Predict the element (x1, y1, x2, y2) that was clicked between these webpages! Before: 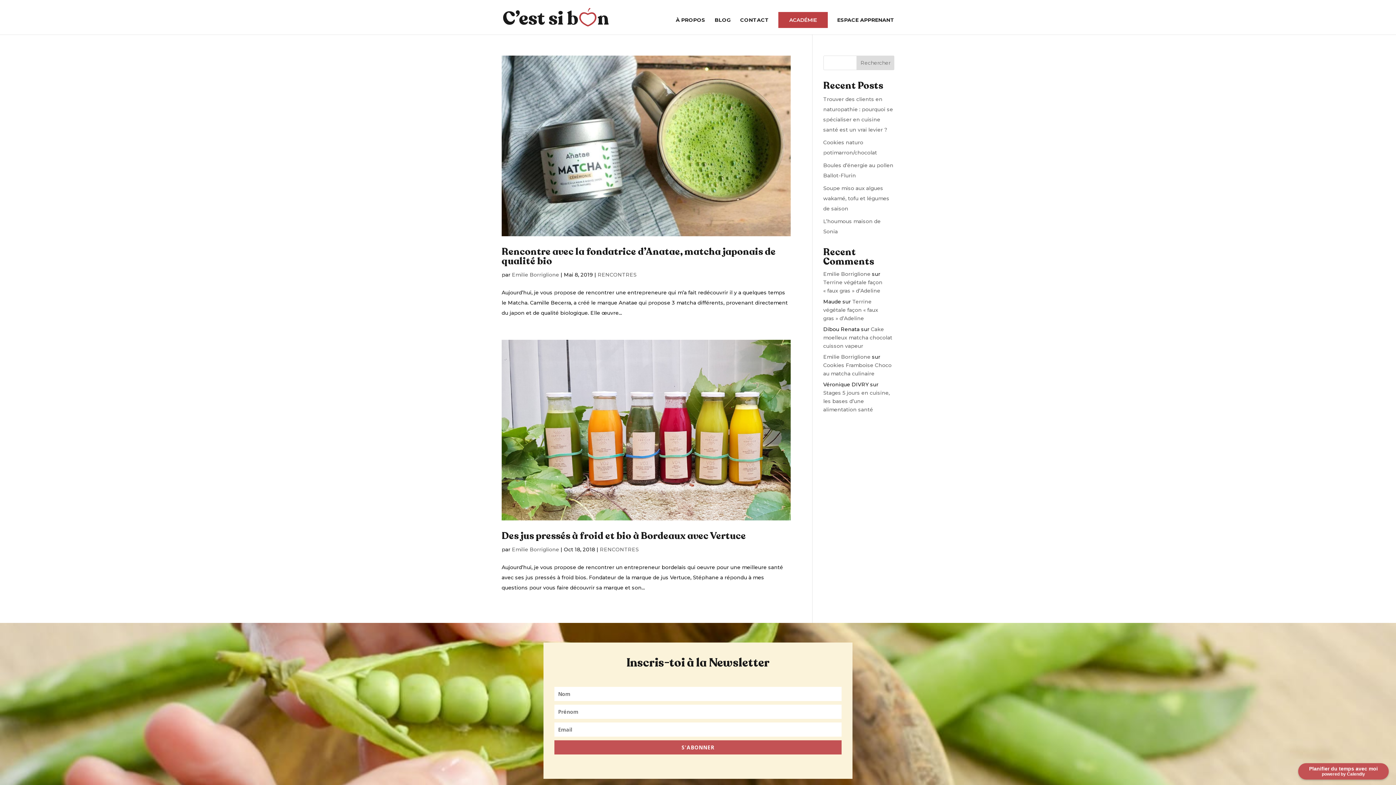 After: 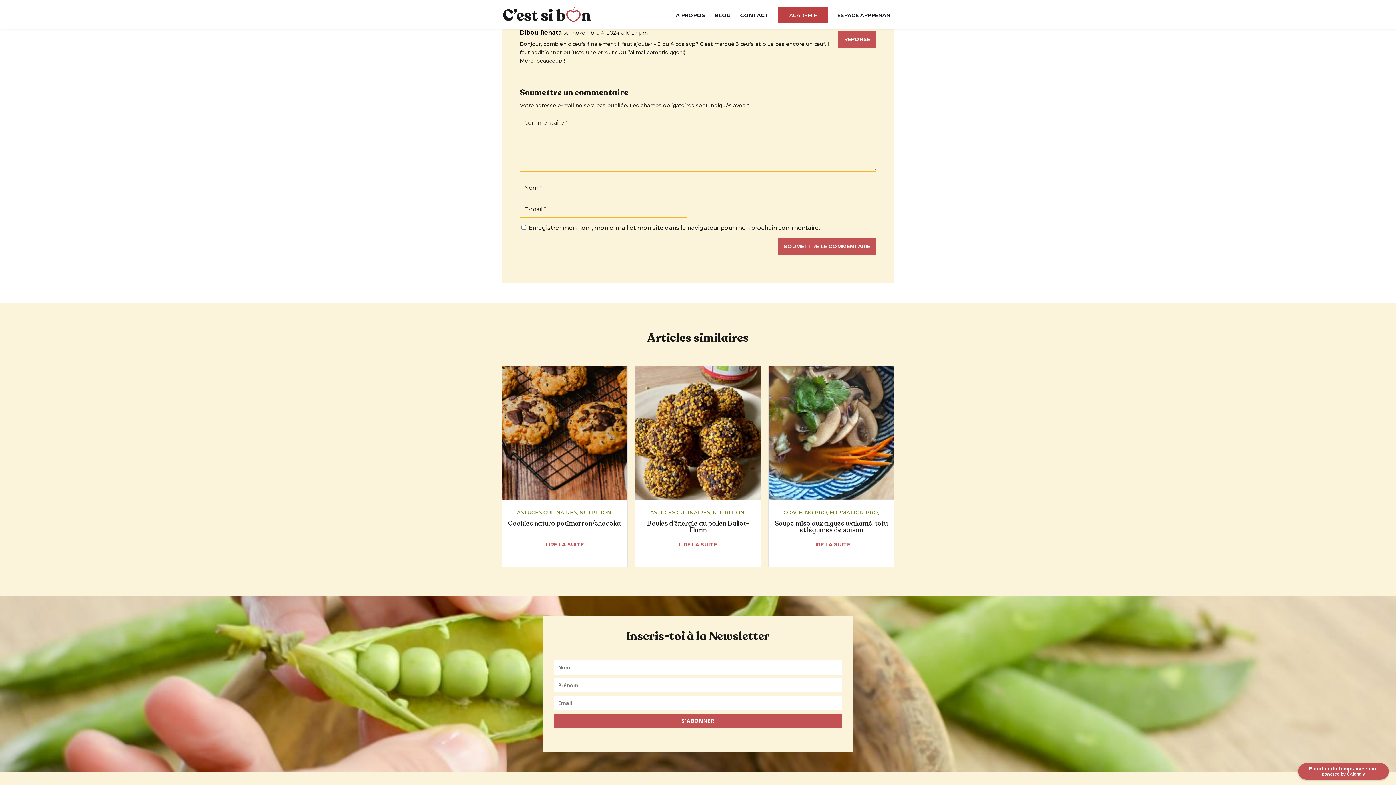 Action: bbox: (823, 326, 892, 349) label: Cake moelleux matcha chocolat cuisson vapeur